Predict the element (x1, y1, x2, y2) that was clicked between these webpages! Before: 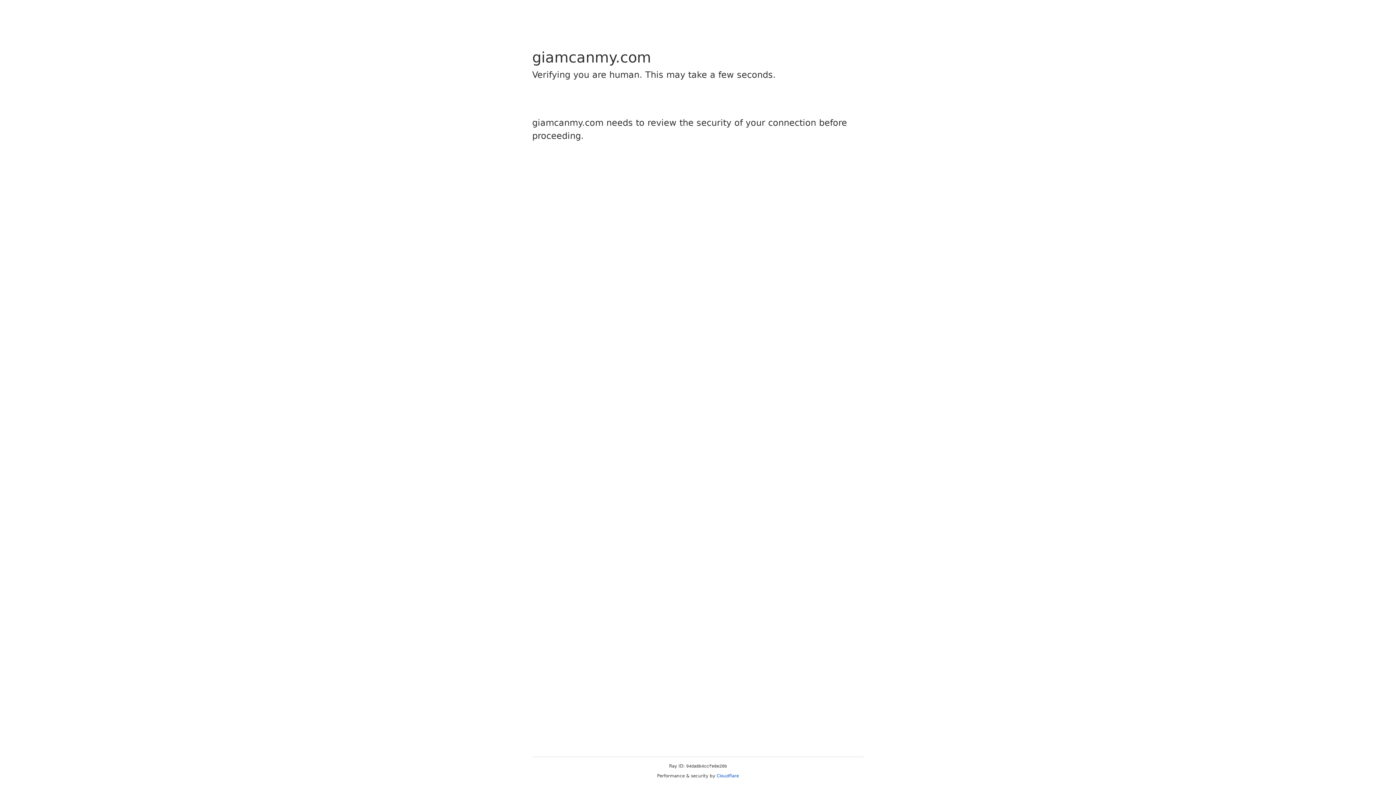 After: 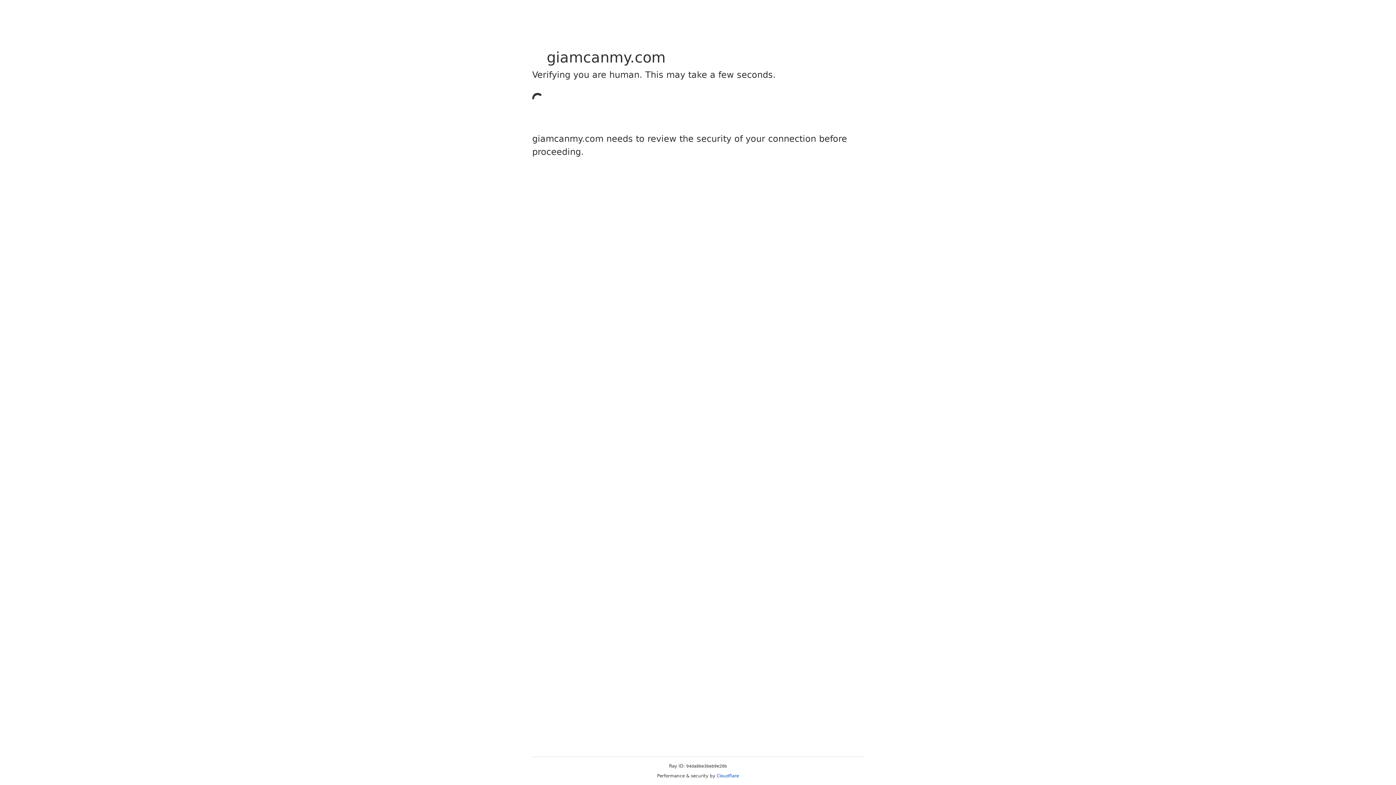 Action: bbox: (716, 773, 739, 778) label: Cloudflare